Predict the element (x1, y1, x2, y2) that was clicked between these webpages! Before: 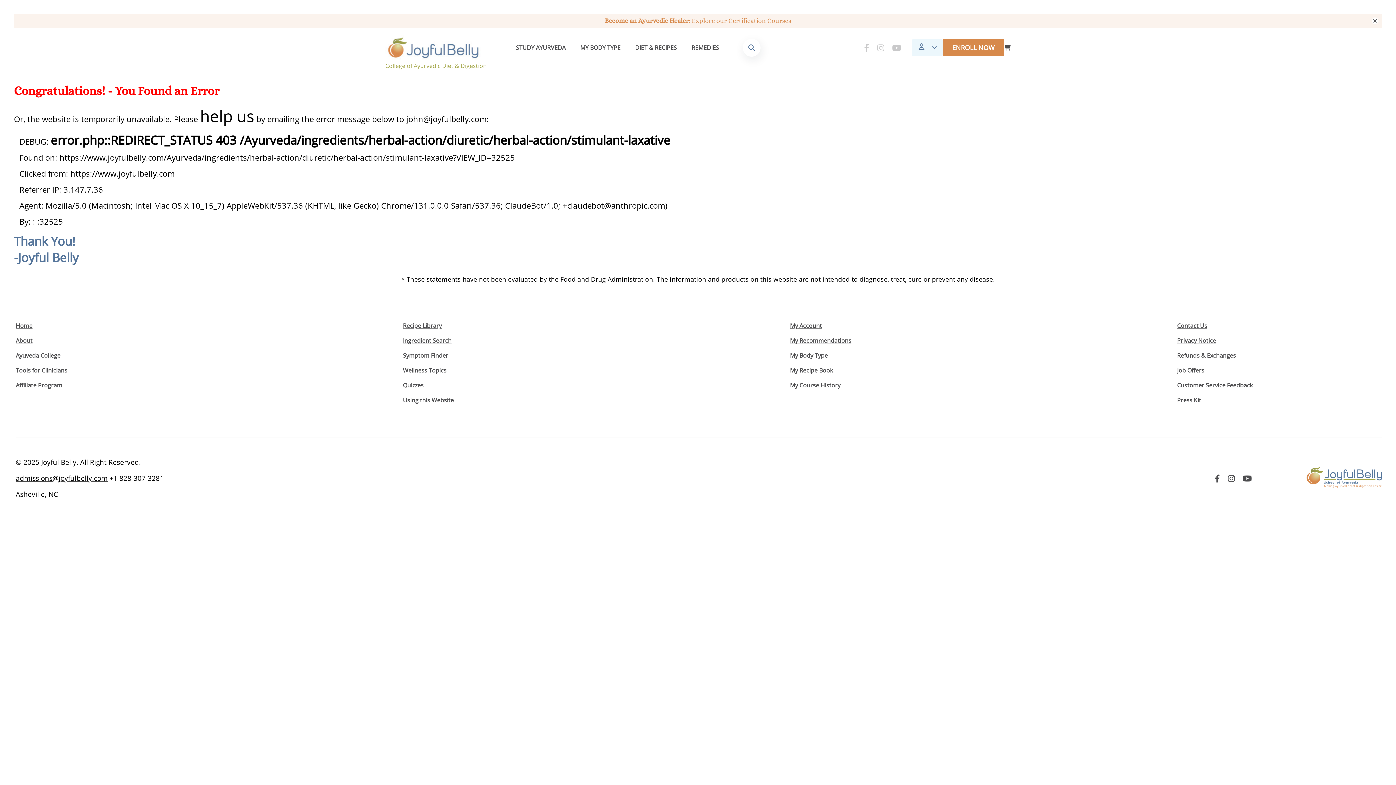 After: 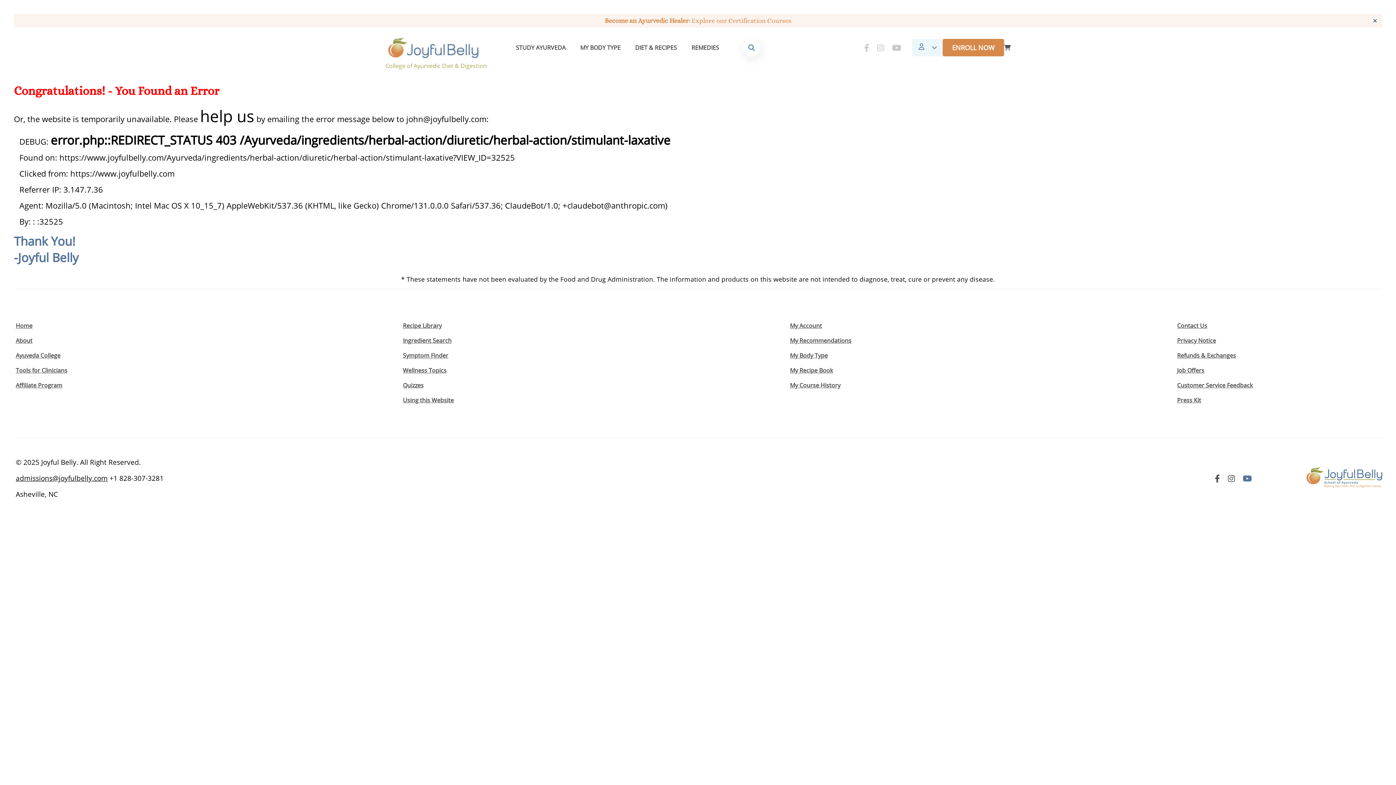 Action: bbox: (1243, 473, 1252, 483)